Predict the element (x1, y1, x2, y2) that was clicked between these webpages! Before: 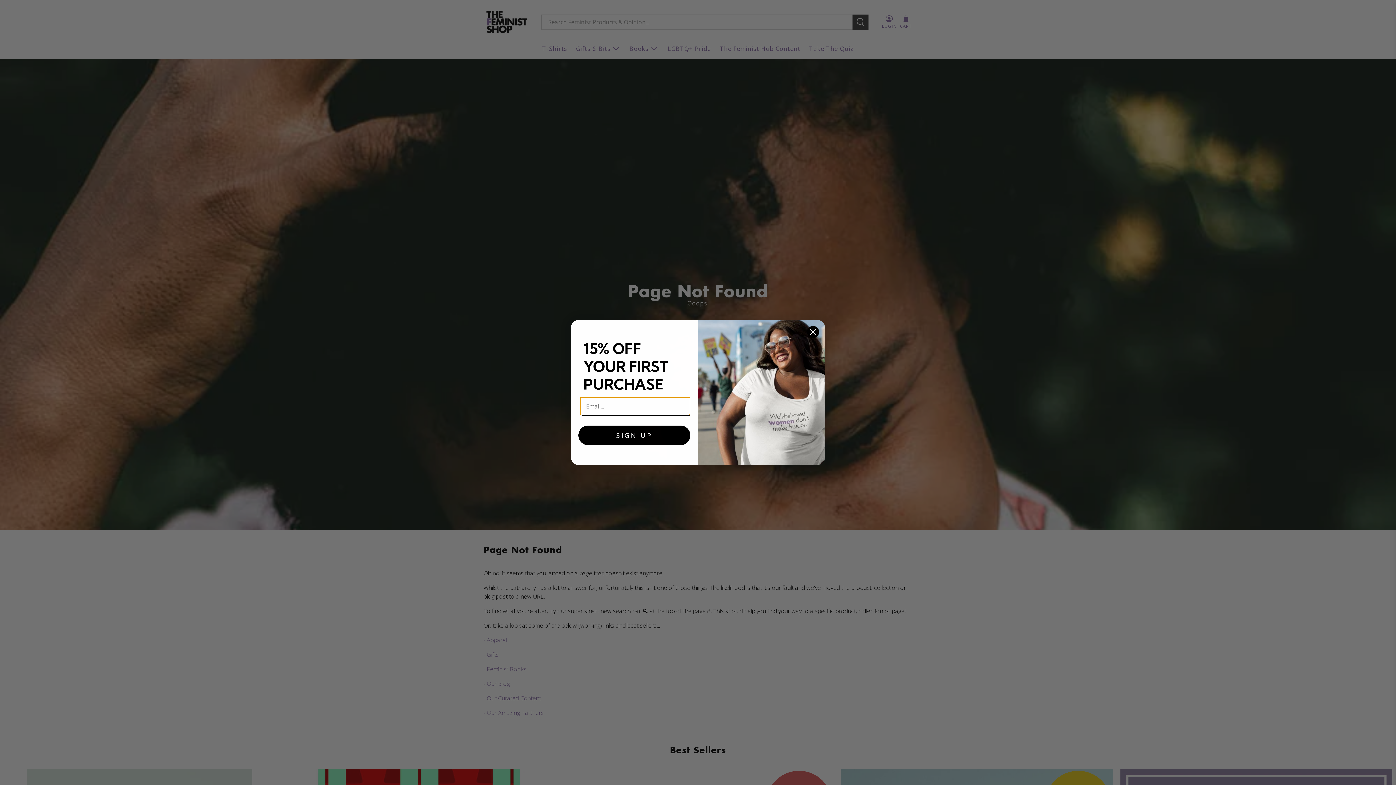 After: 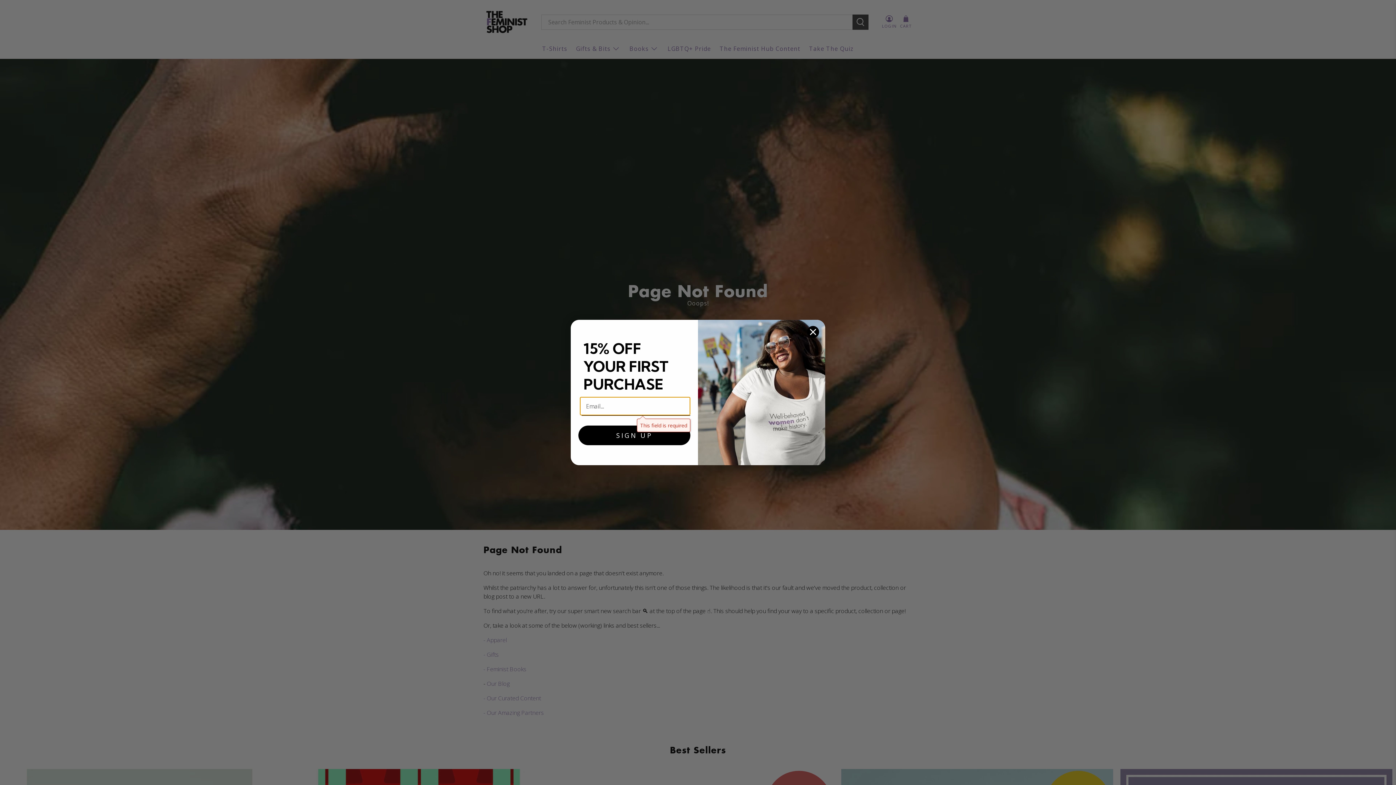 Action: label: SIGN UP bbox: (578, 426, 690, 446)